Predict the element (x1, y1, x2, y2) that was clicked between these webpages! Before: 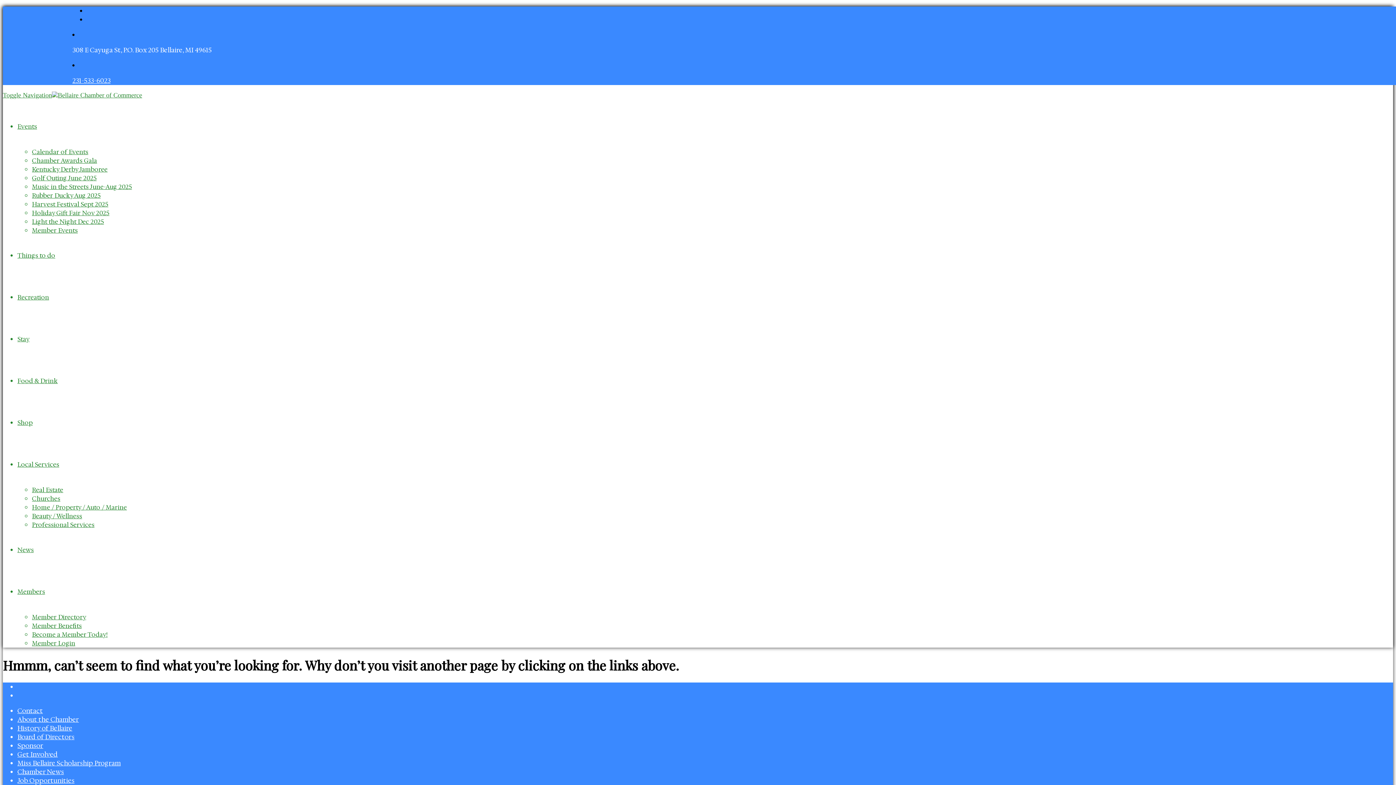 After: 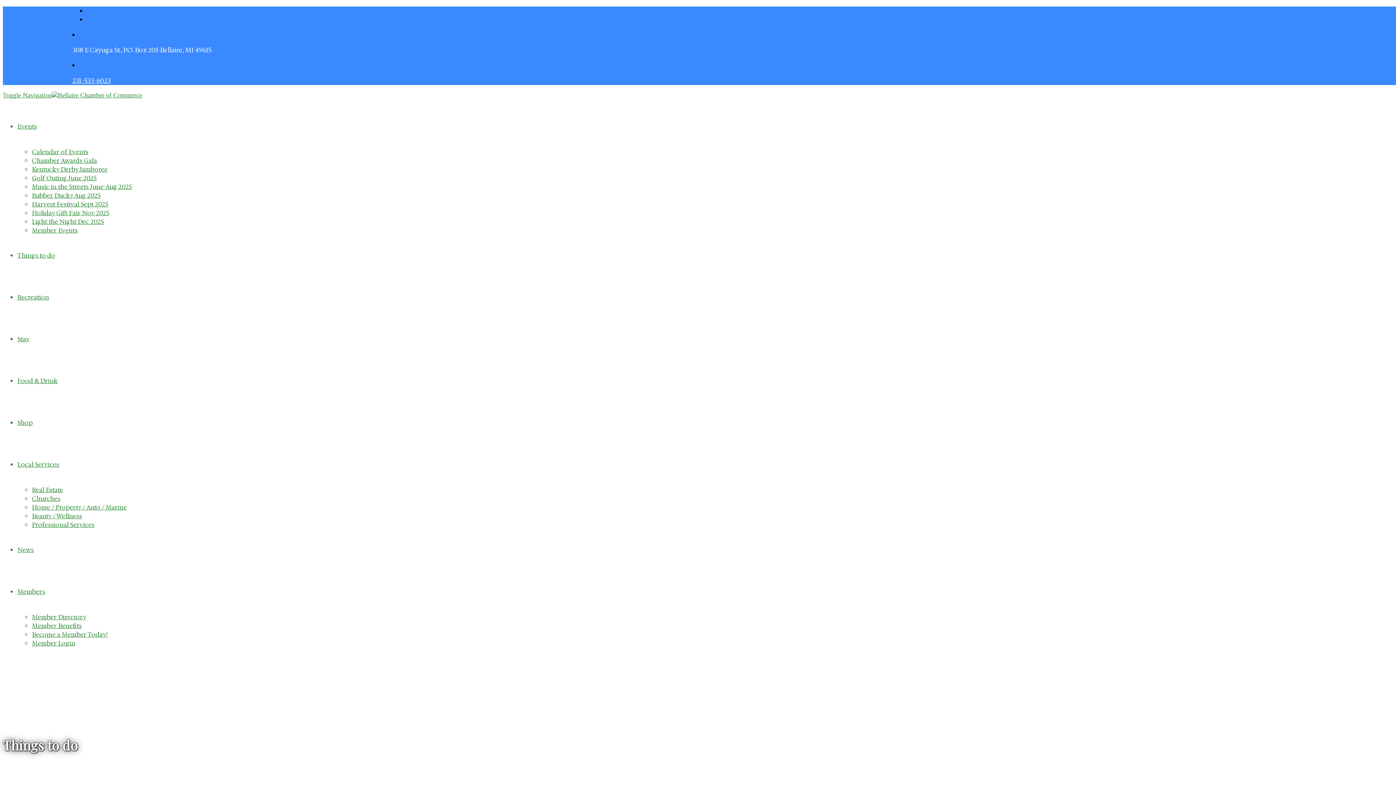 Action: label: Things to do bbox: (17, 251, 55, 259)